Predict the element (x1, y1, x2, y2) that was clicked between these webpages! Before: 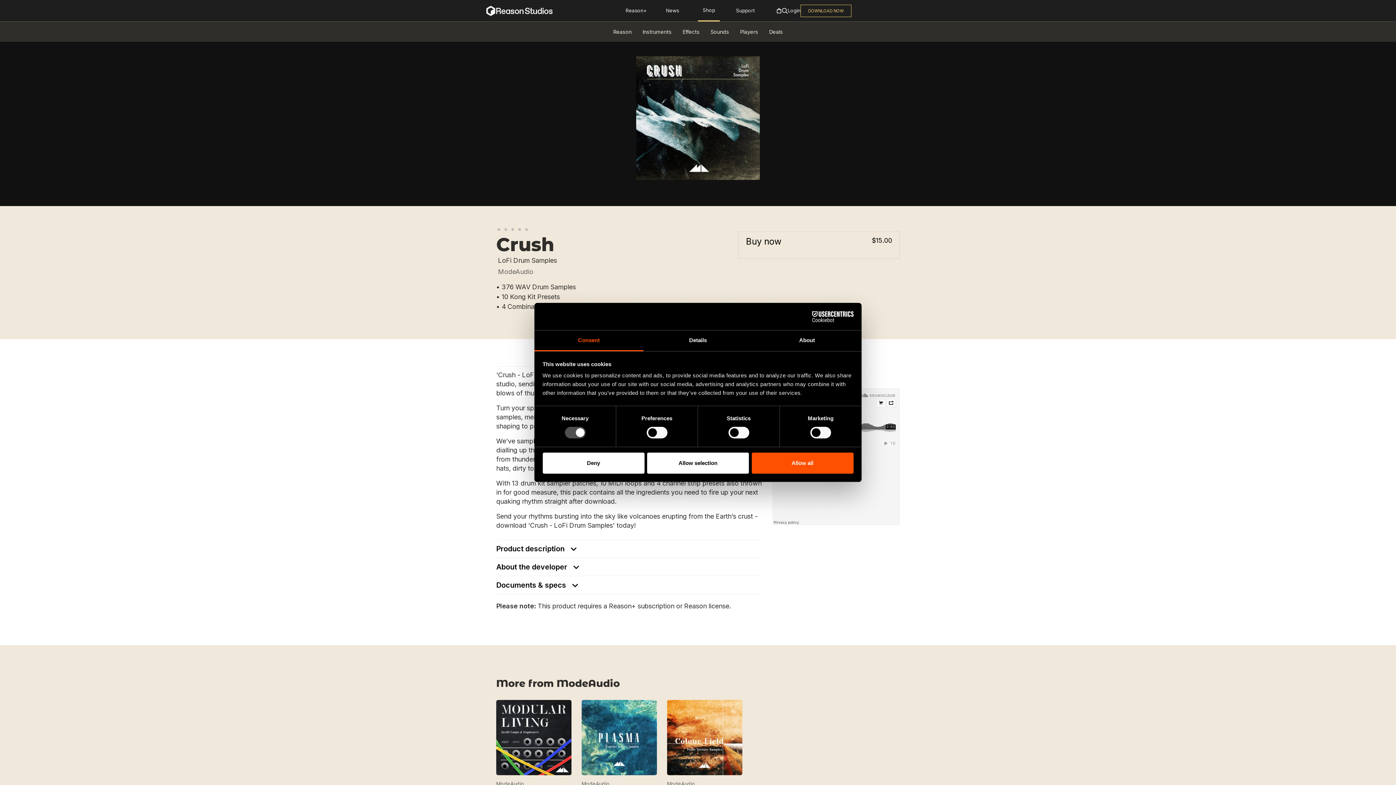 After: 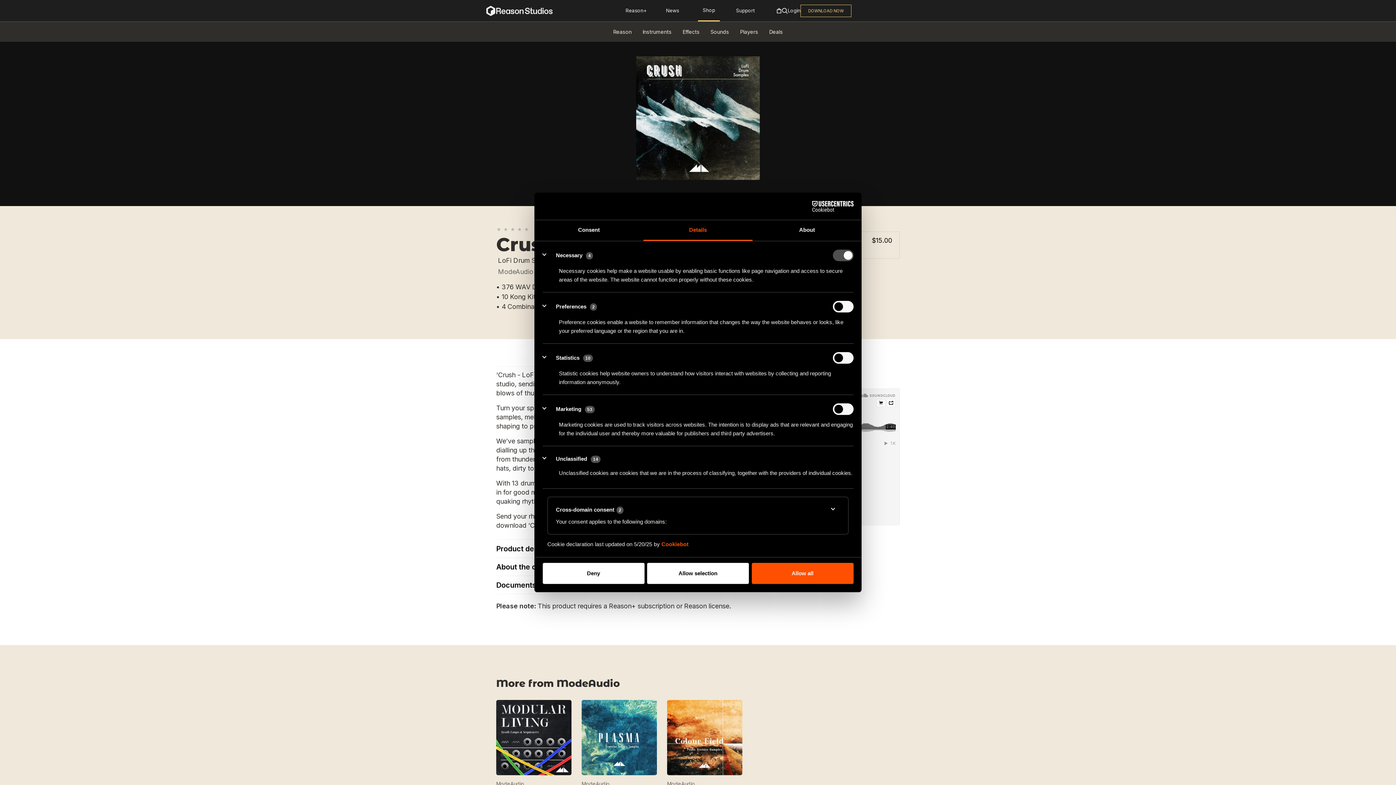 Action: bbox: (643, 330, 752, 351) label: Details